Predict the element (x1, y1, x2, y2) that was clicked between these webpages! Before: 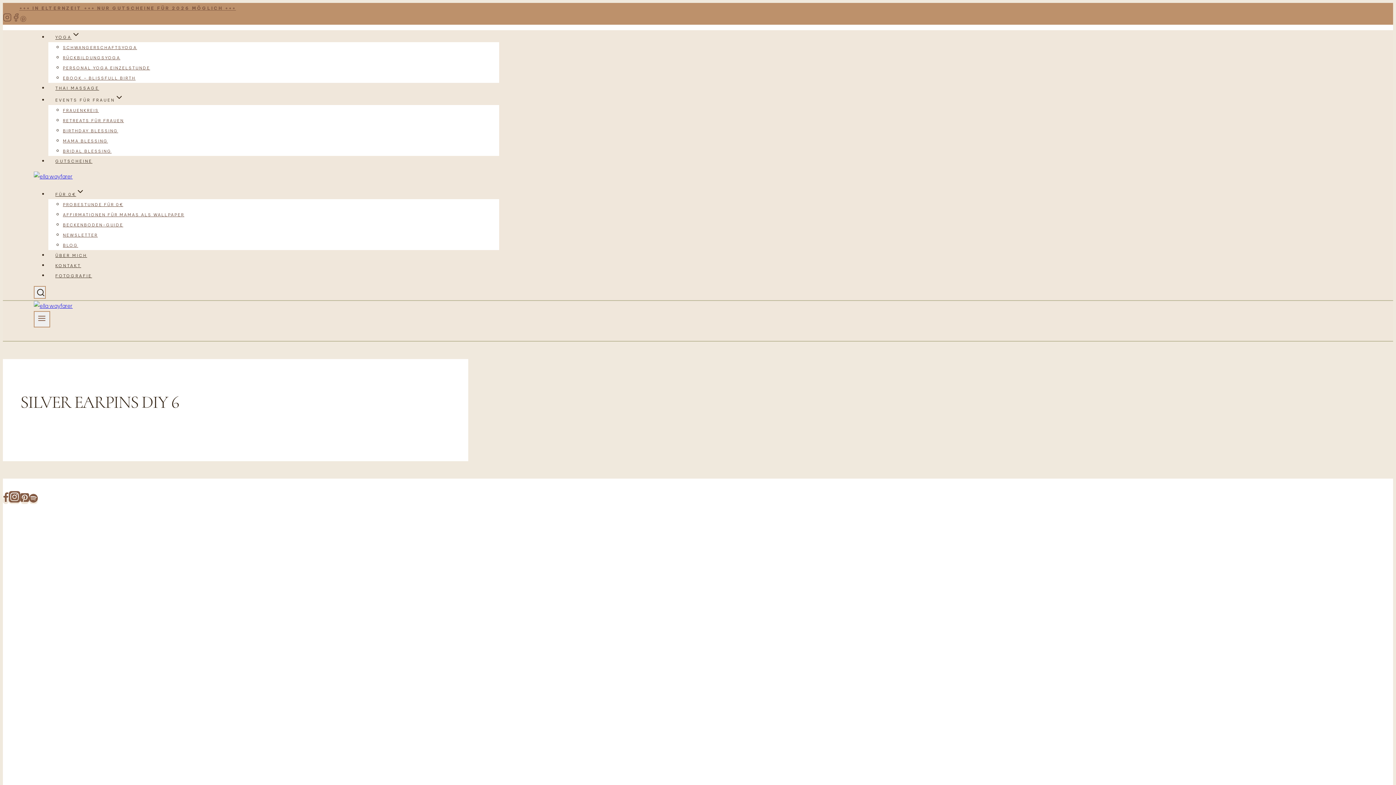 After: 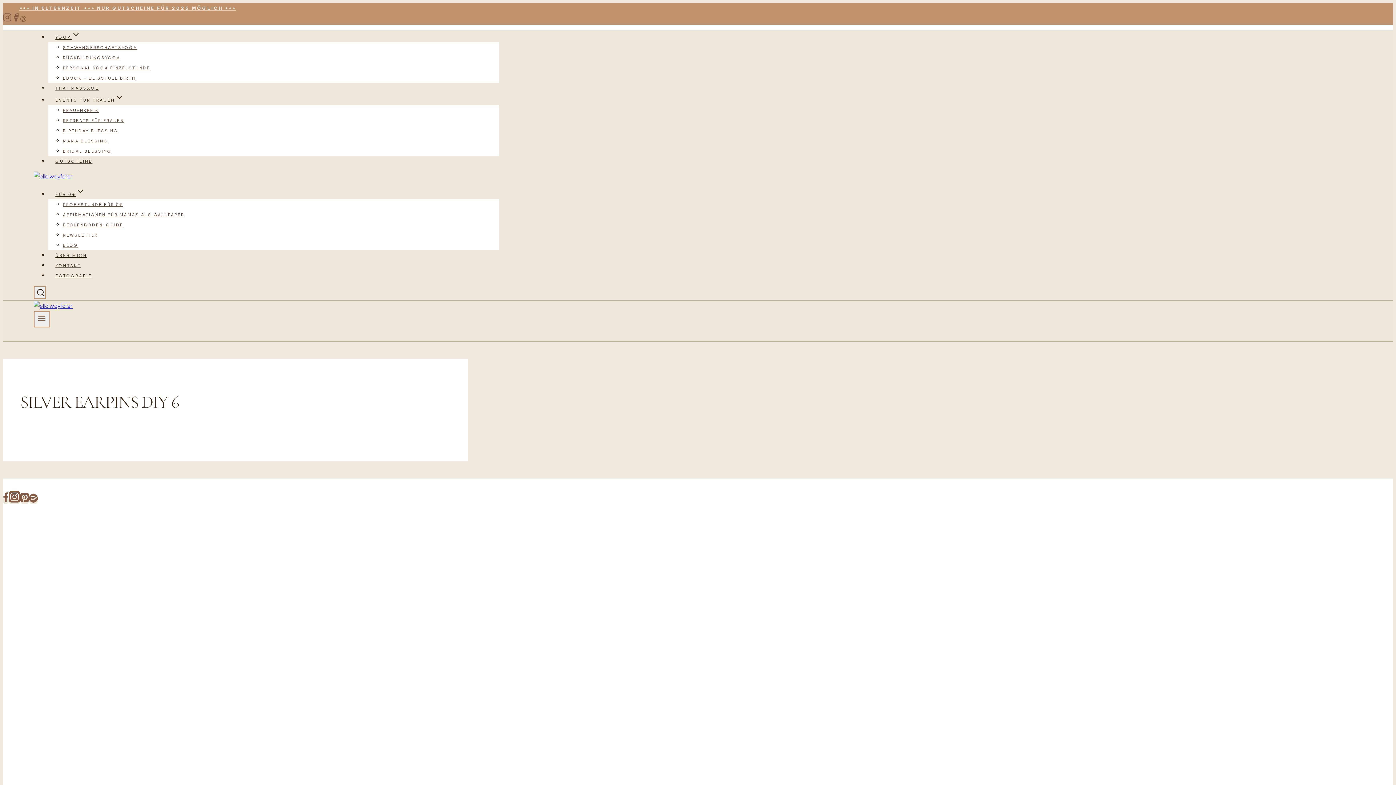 Action: label: +++ IN ELTERNZEIT +++ NUR GUTSCHEINE FÜR 2026 MÖGLICH +++ bbox: (2, 0, 252, 16)